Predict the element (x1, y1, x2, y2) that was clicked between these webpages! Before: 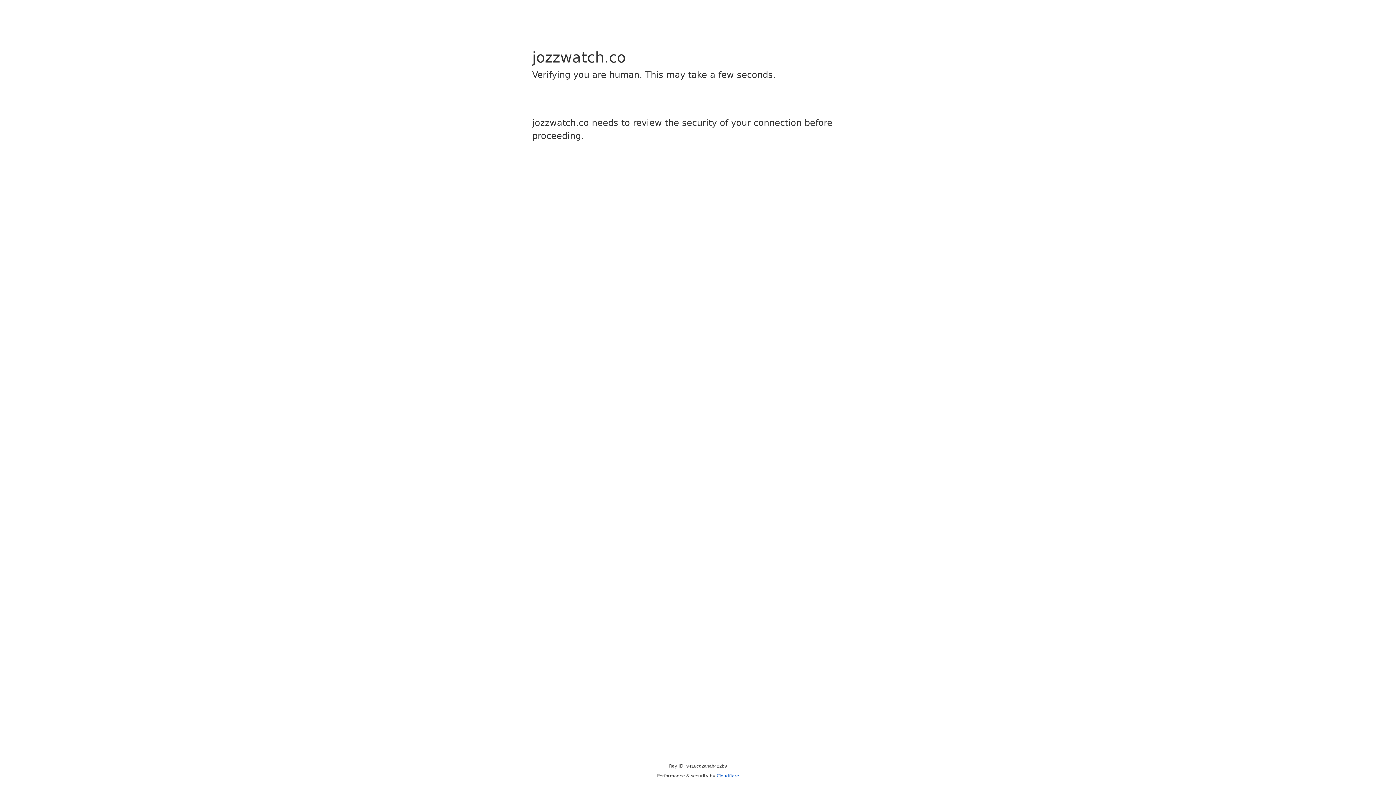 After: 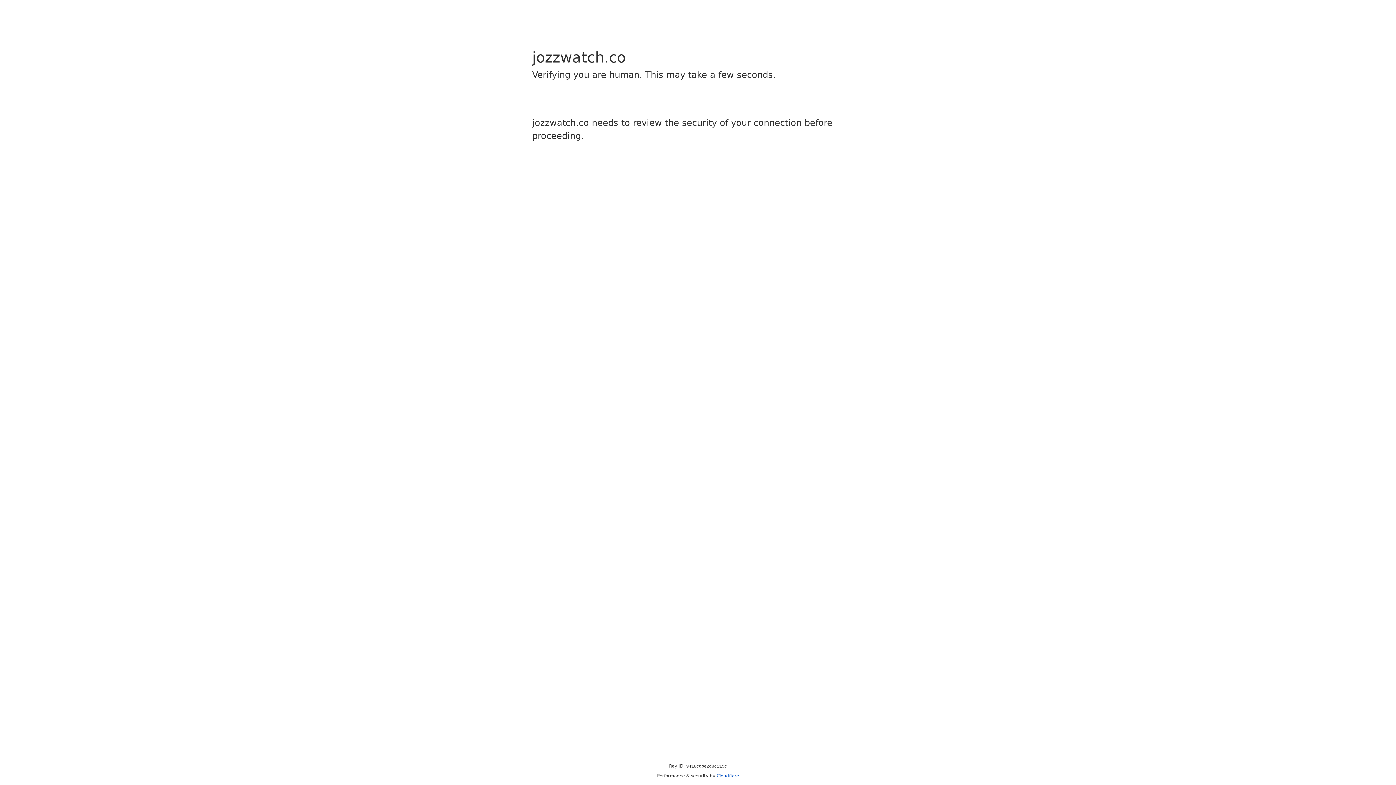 Action: bbox: (716, 773, 739, 778) label: Cloudflare